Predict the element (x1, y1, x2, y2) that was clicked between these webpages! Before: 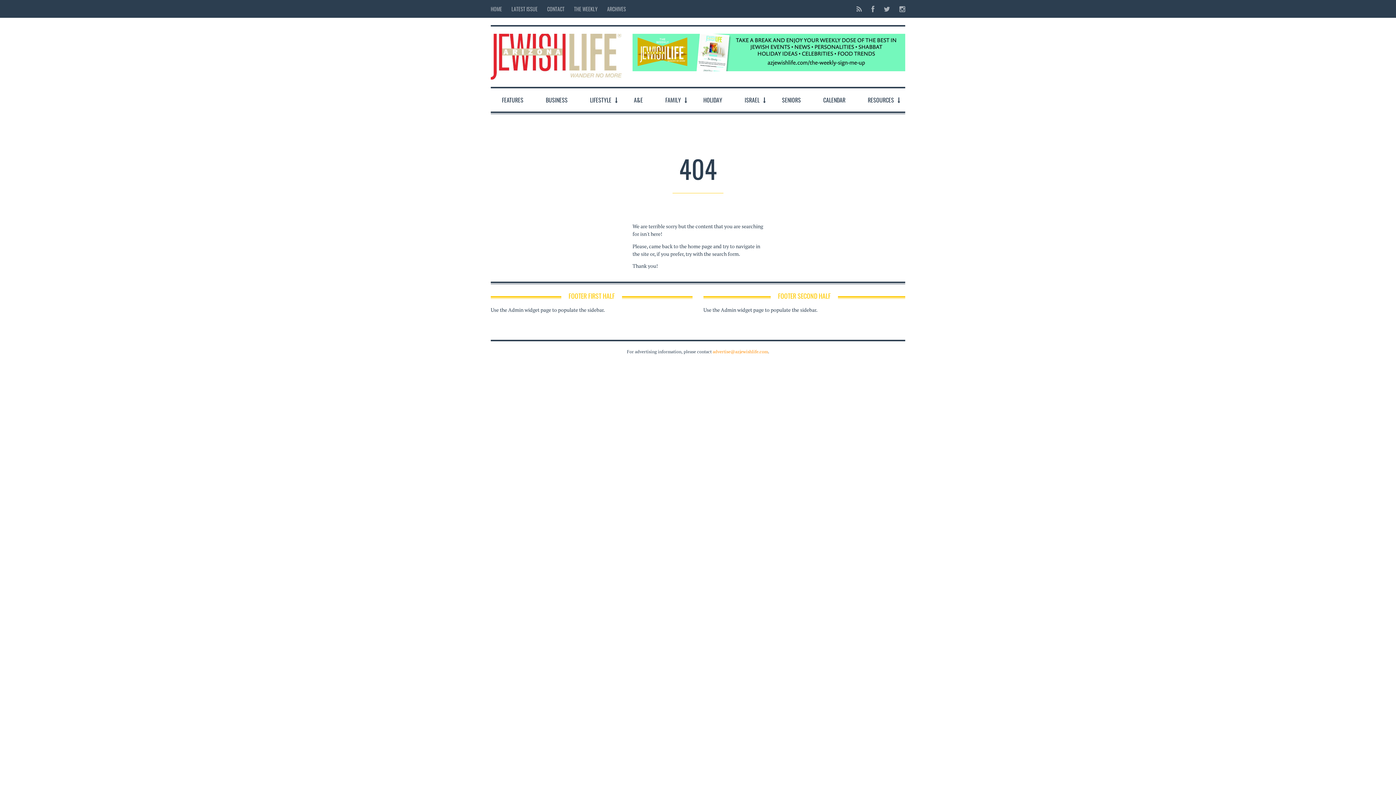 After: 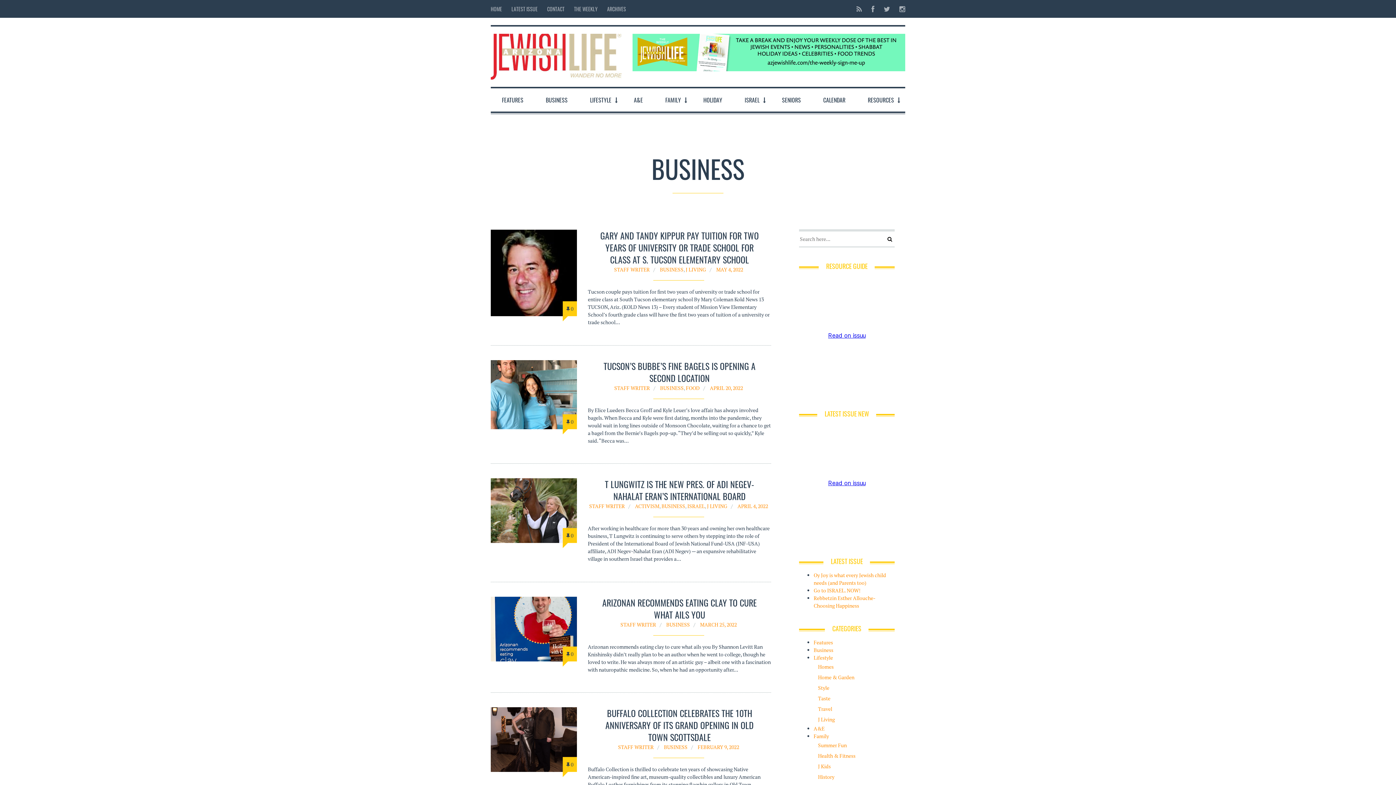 Action: label: BUSINESS bbox: (538, 88, 575, 111)